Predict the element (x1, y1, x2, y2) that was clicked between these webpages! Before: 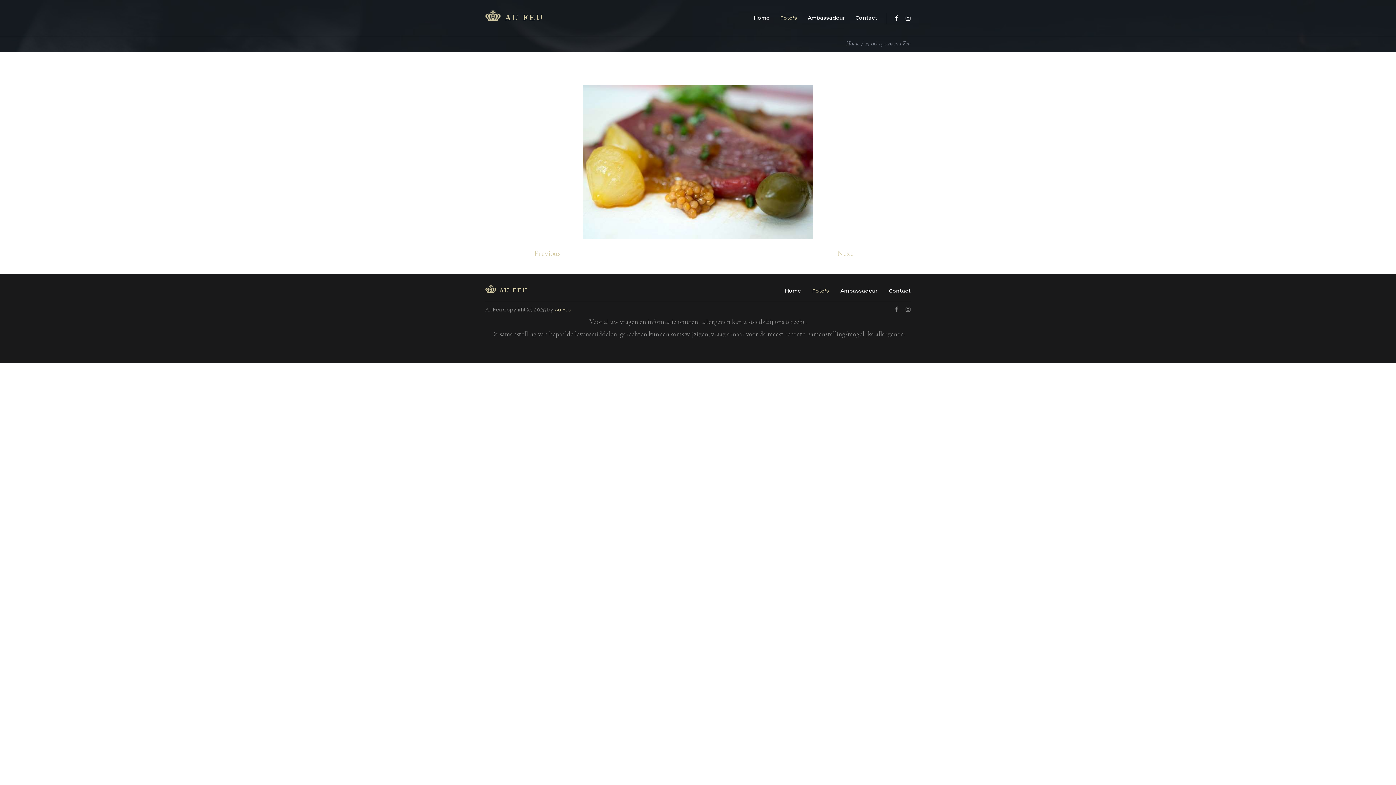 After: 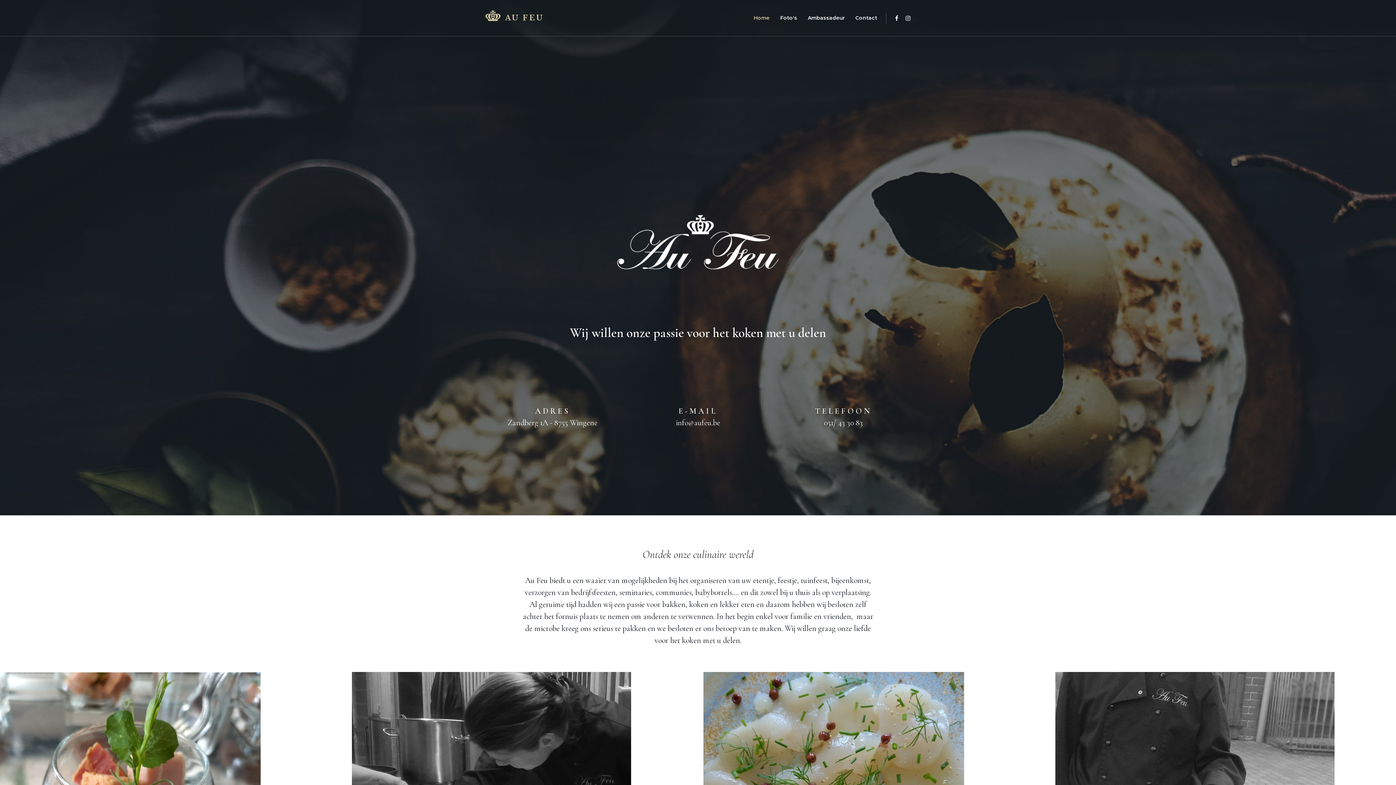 Action: label: Home bbox: (753, 12, 769, 22)